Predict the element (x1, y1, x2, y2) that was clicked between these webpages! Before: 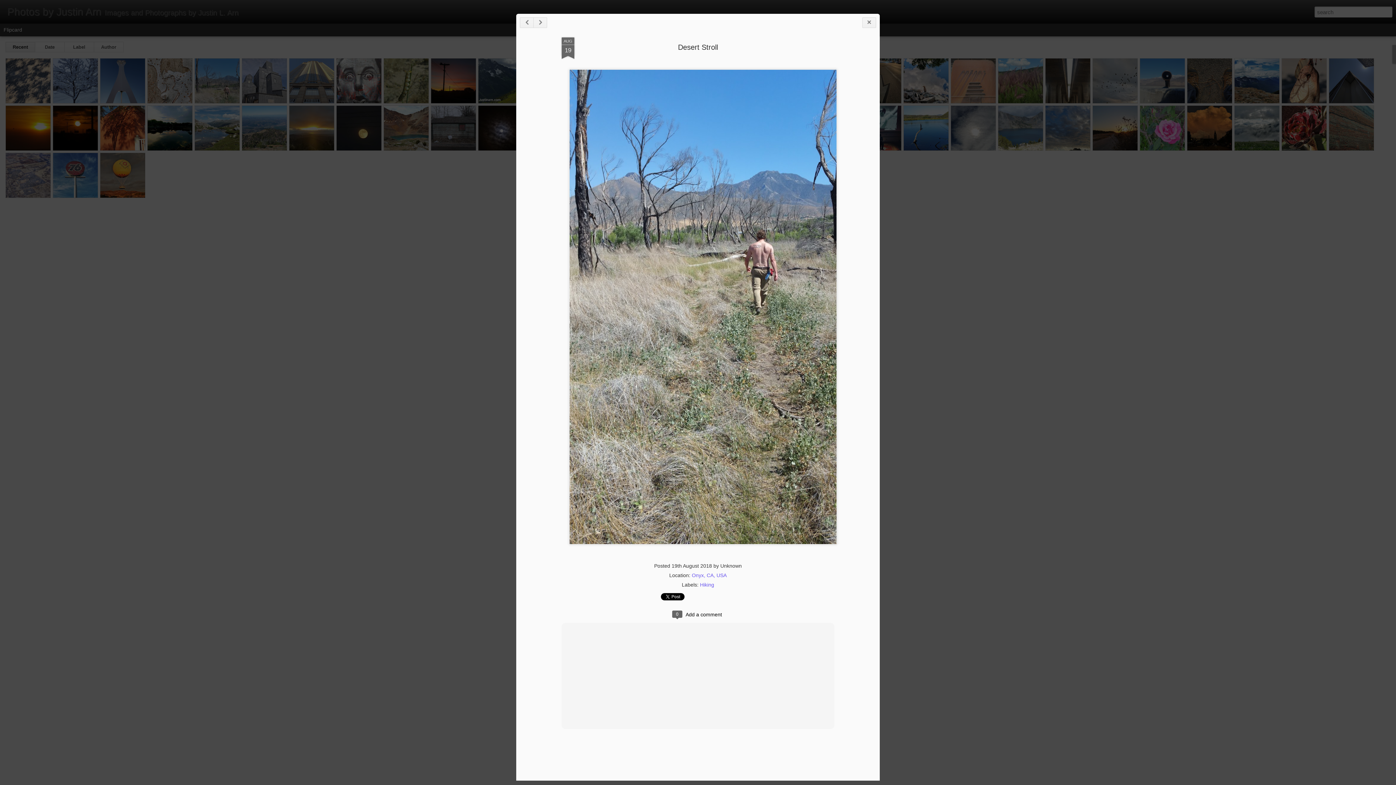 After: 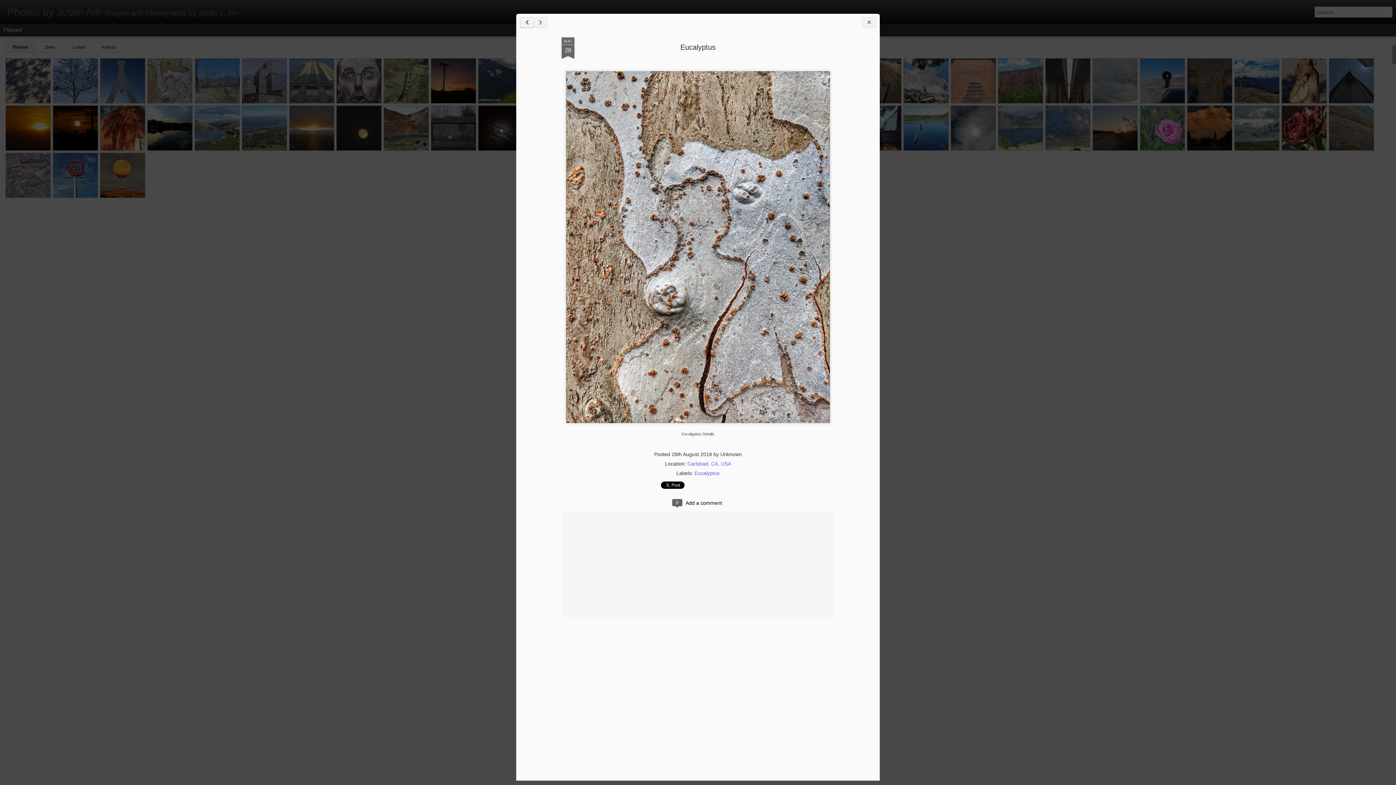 Action: bbox: (520, 17, 533, 28)